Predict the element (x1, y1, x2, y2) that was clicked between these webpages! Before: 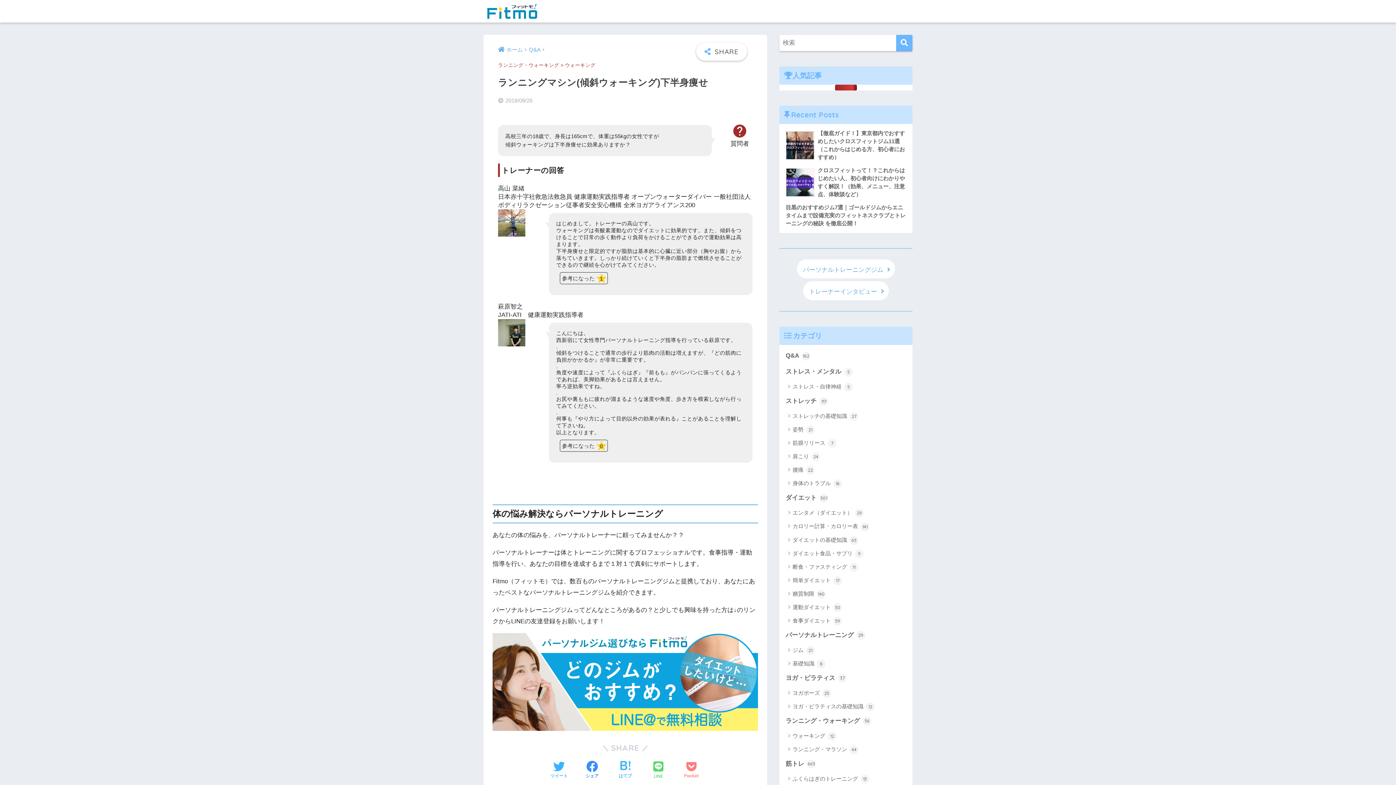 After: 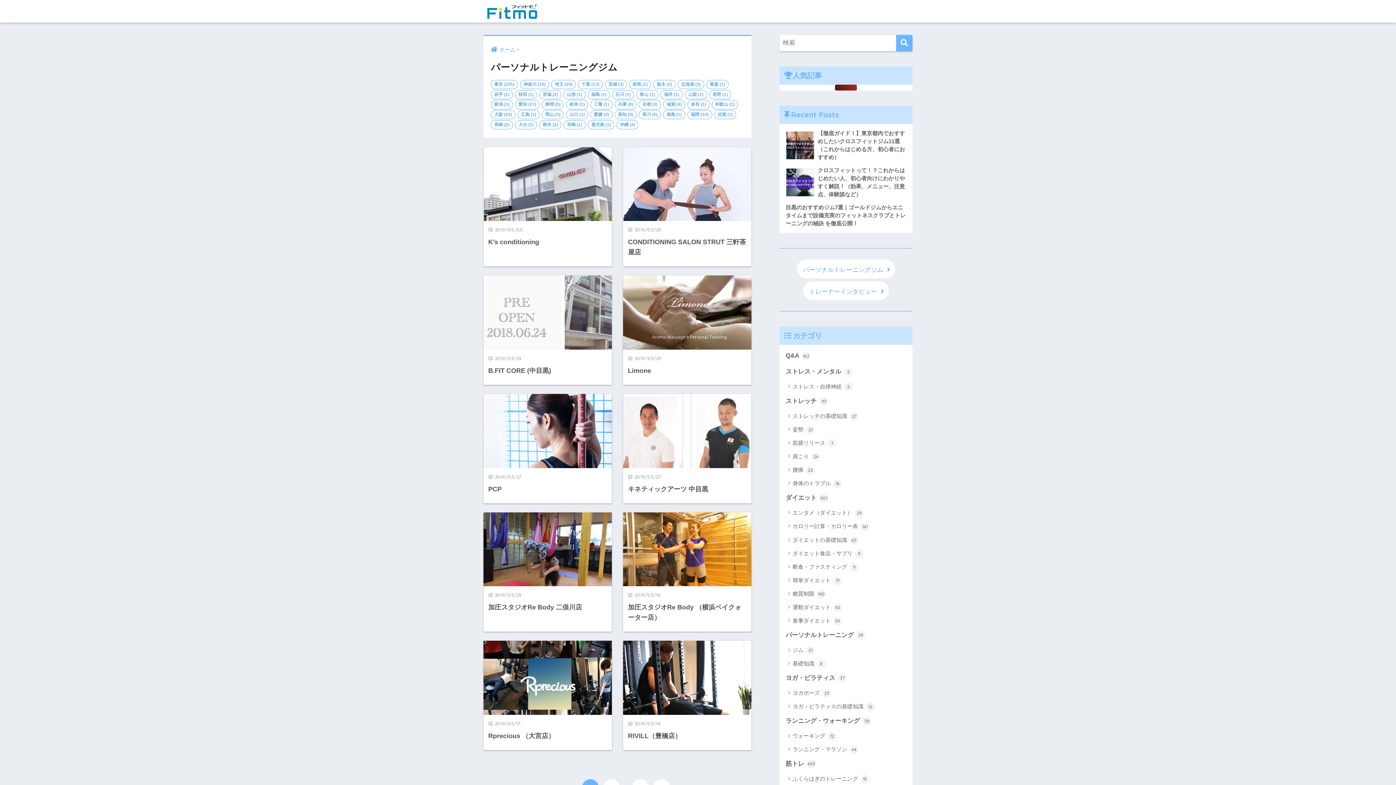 Action: bbox: (797, 259, 895, 278) label: パーソナルトレーニングジム